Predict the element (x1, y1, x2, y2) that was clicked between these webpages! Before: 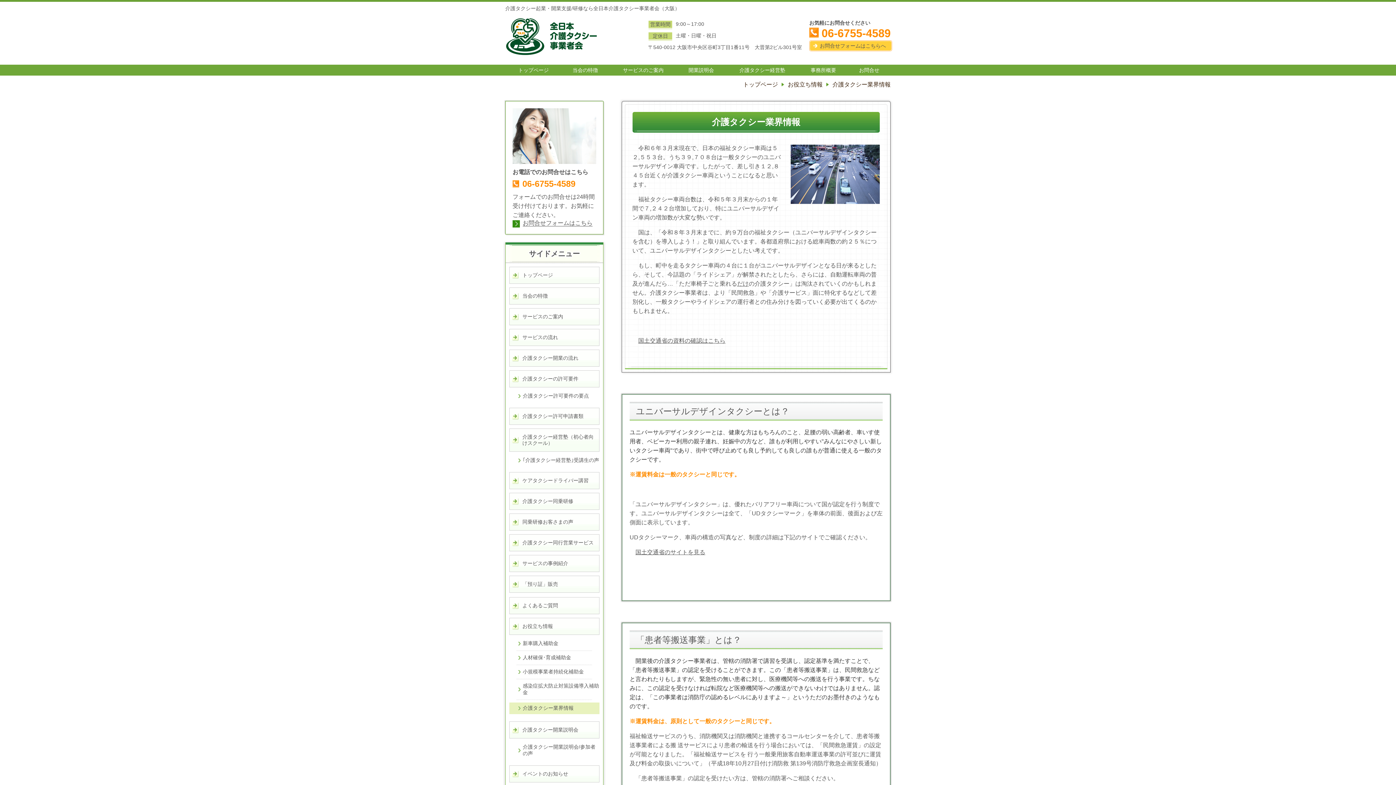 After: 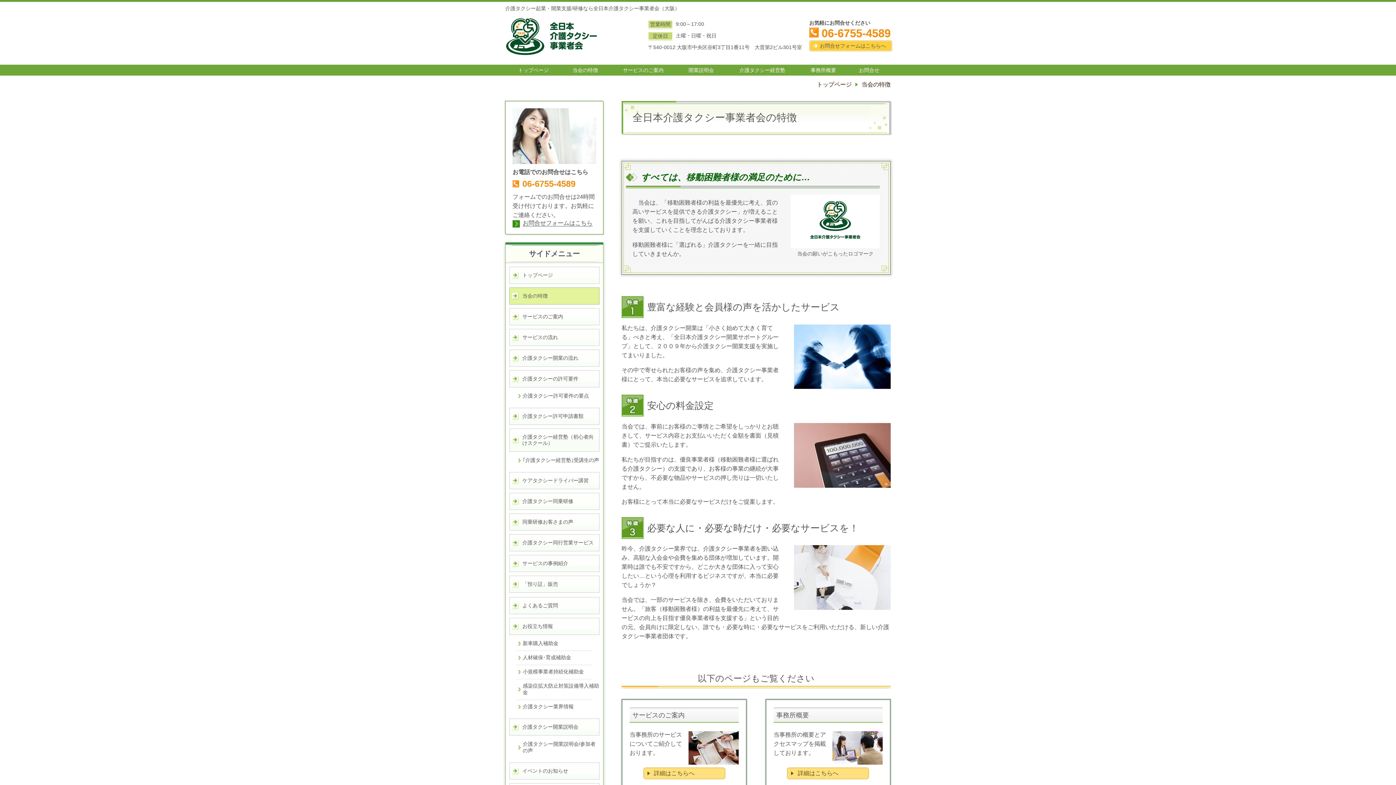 Action: bbox: (509, 287, 599, 304) label: 当会の特徴